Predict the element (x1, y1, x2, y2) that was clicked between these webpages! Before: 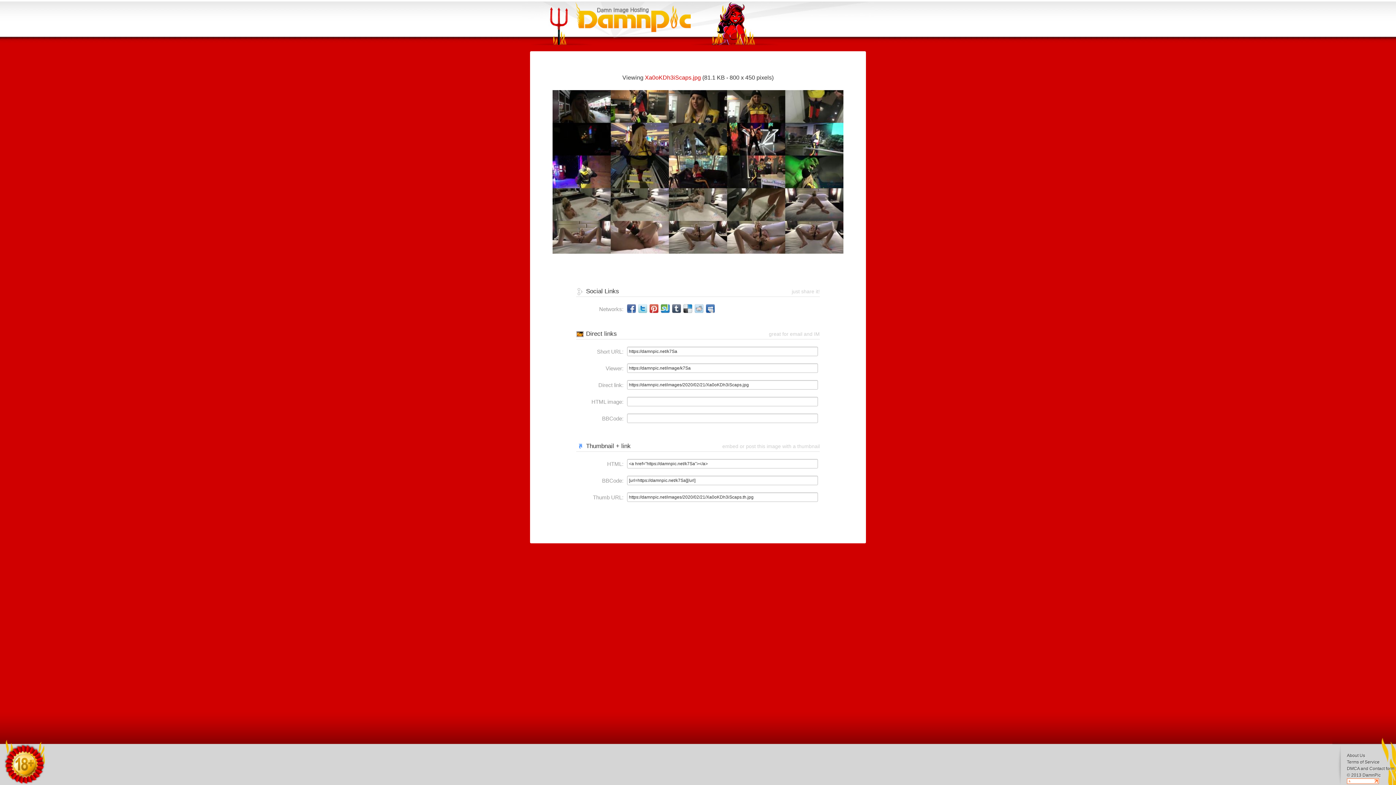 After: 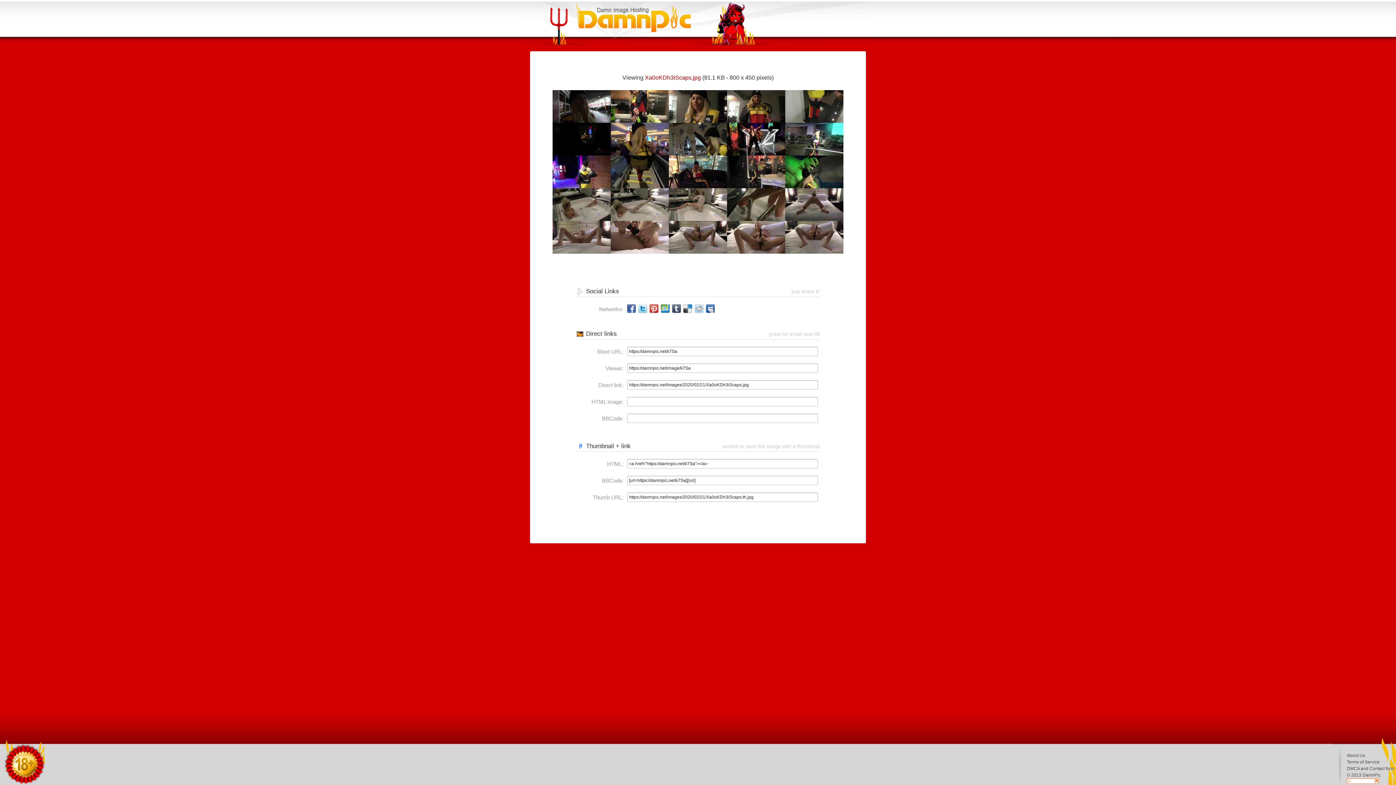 Action: bbox: (638, 308, 647, 314)